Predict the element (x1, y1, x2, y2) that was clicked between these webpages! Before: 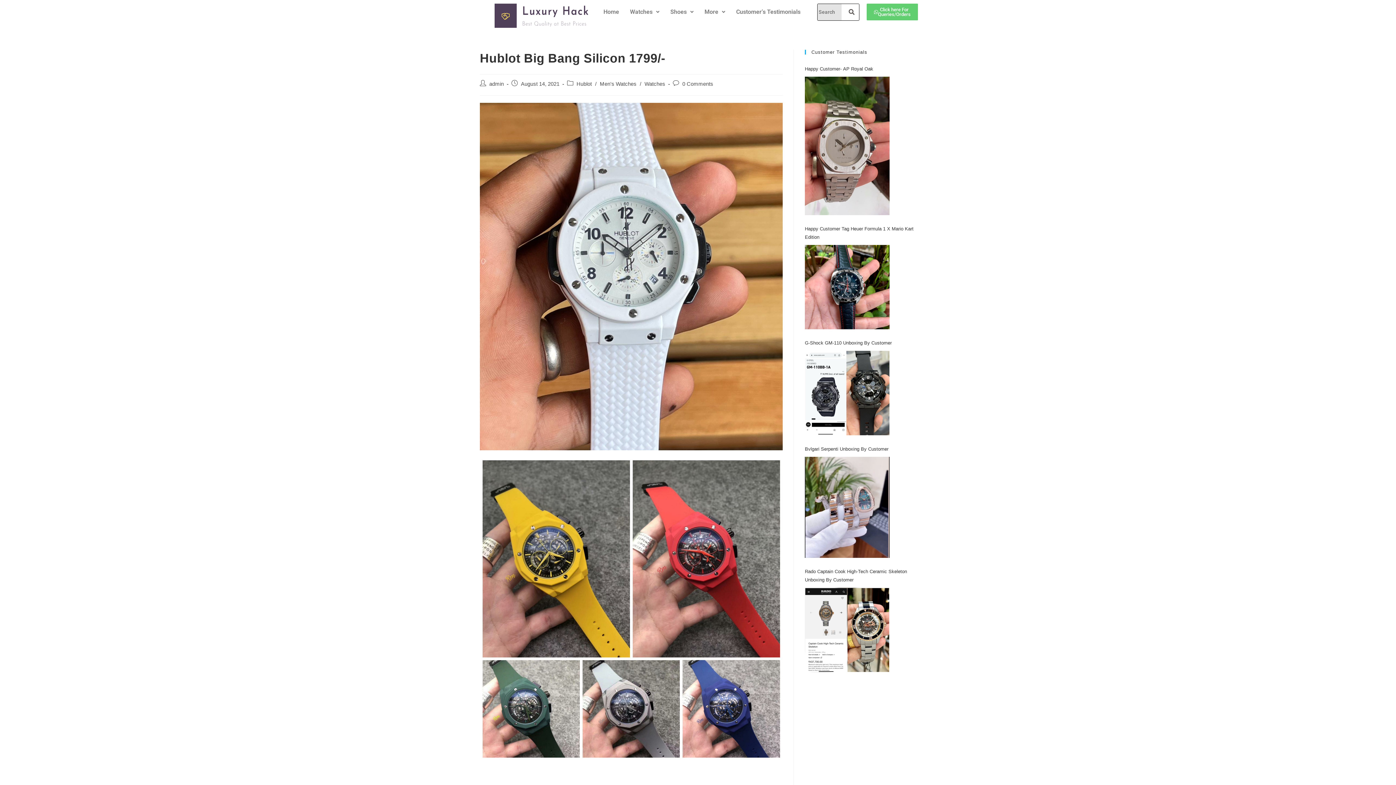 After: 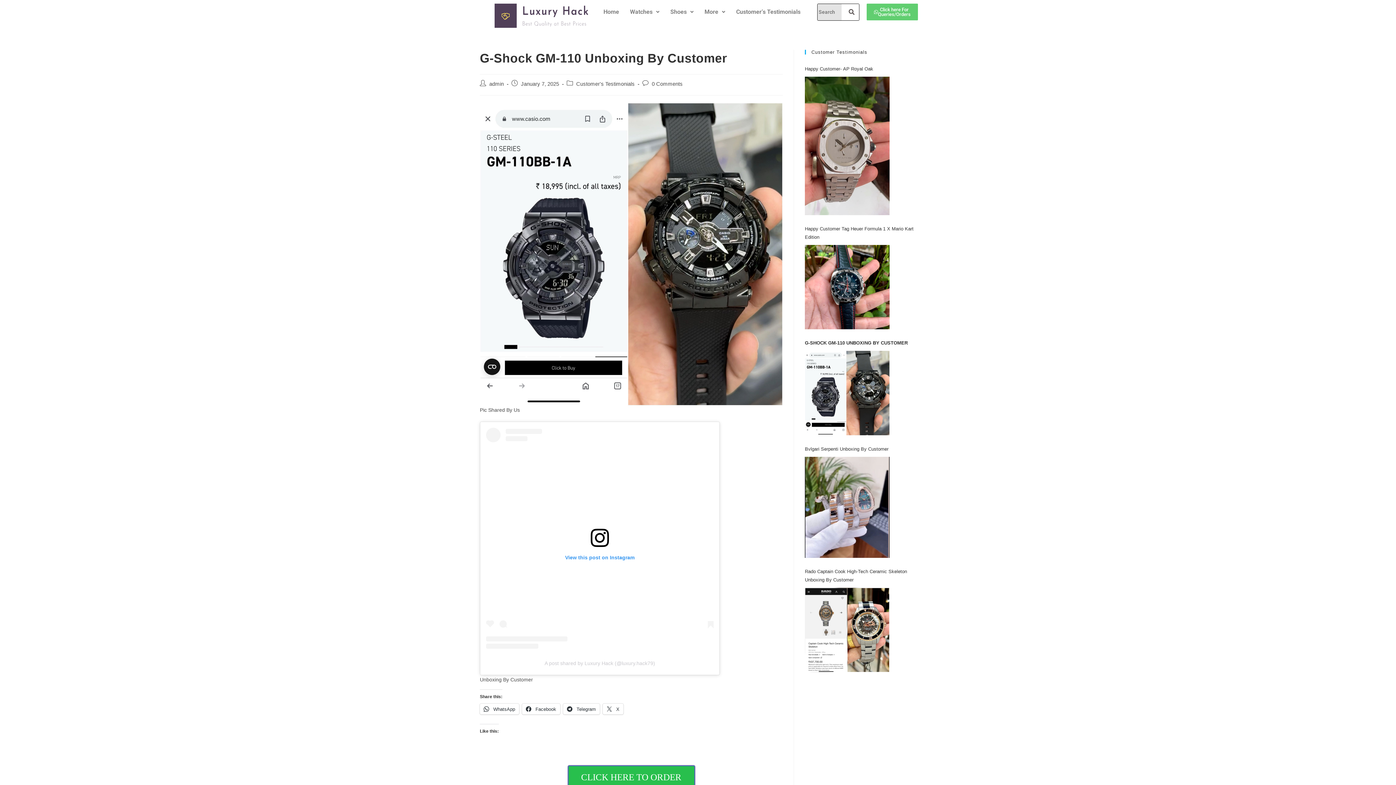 Action: label: G-Shock GM-110 Unboxing By Customer bbox: (805, 338, 916, 347)